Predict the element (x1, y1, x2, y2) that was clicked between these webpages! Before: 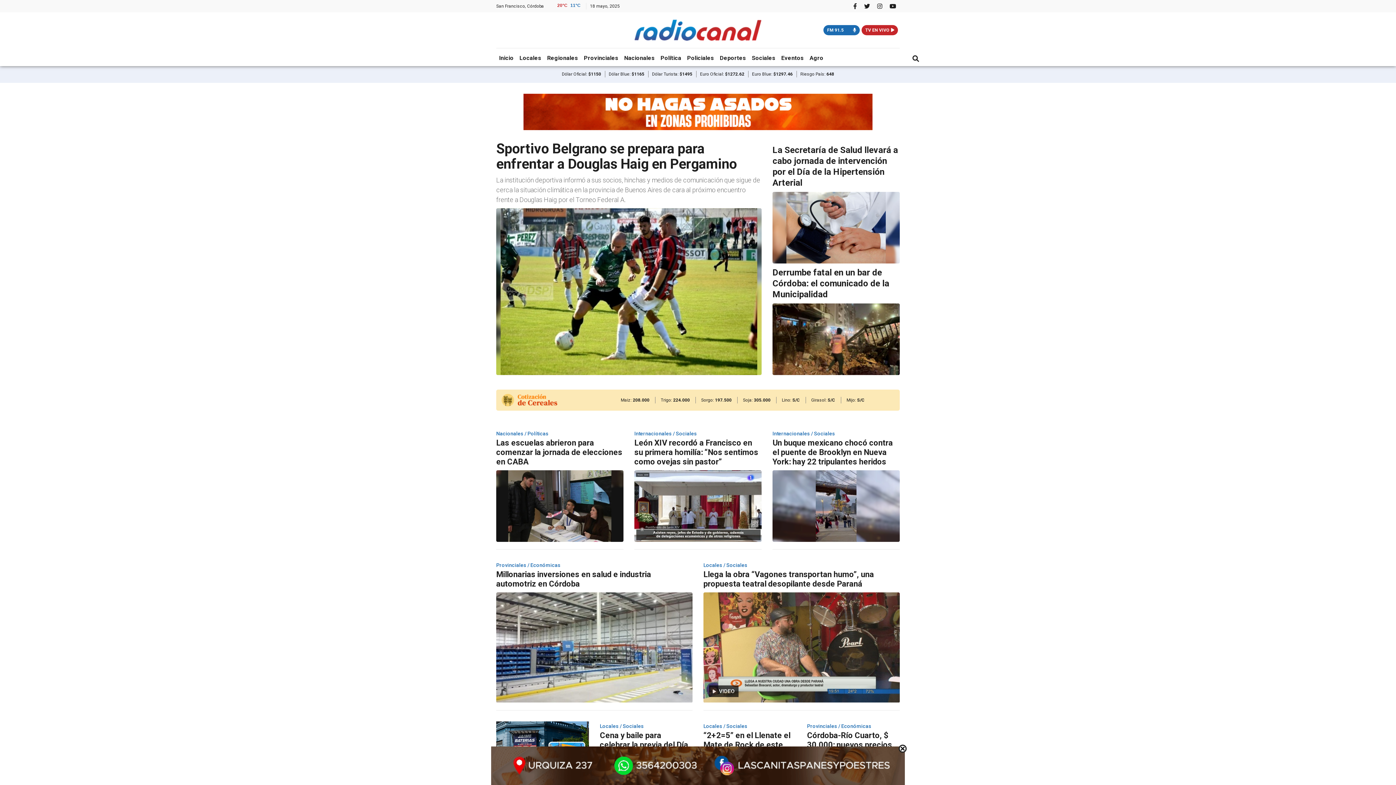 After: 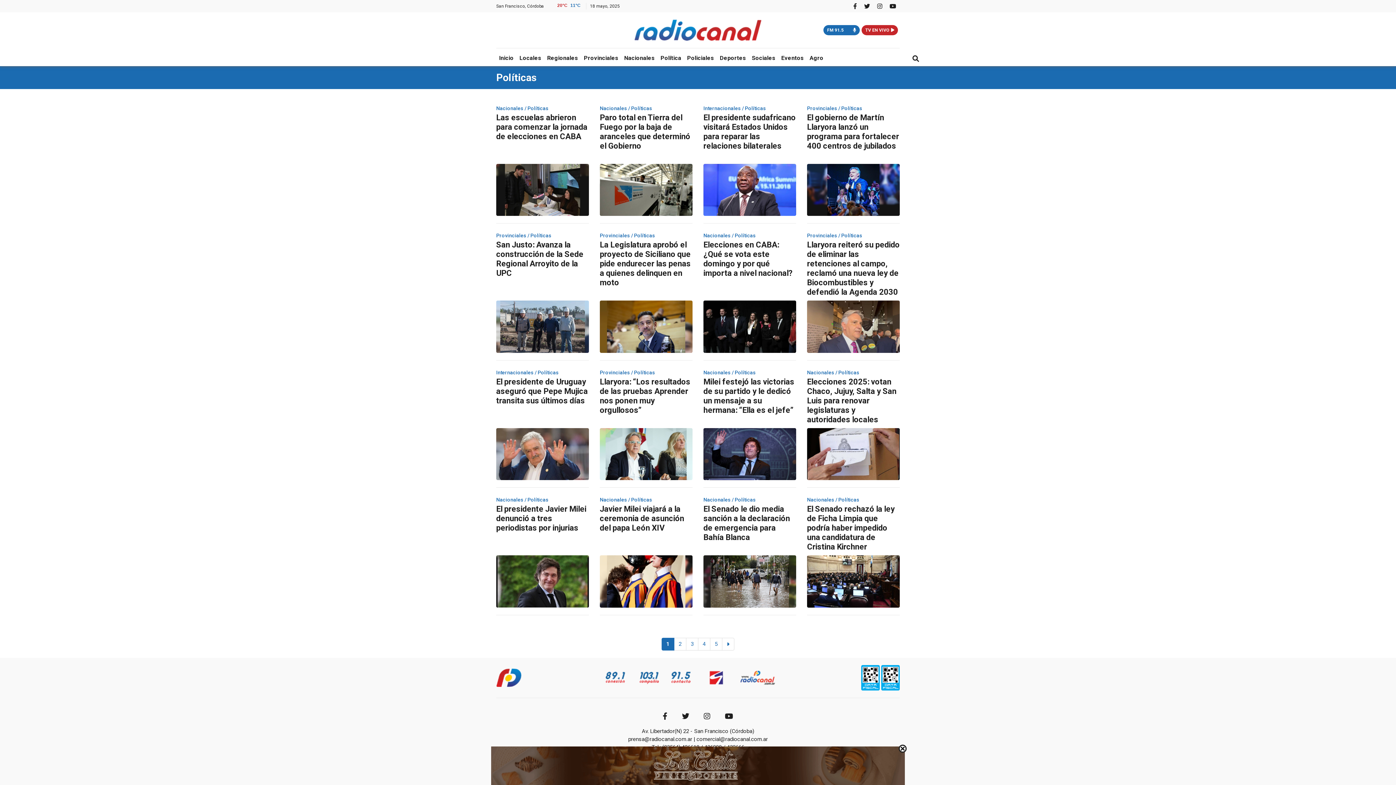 Action: bbox: (657, 52, 684, 64) label: Política